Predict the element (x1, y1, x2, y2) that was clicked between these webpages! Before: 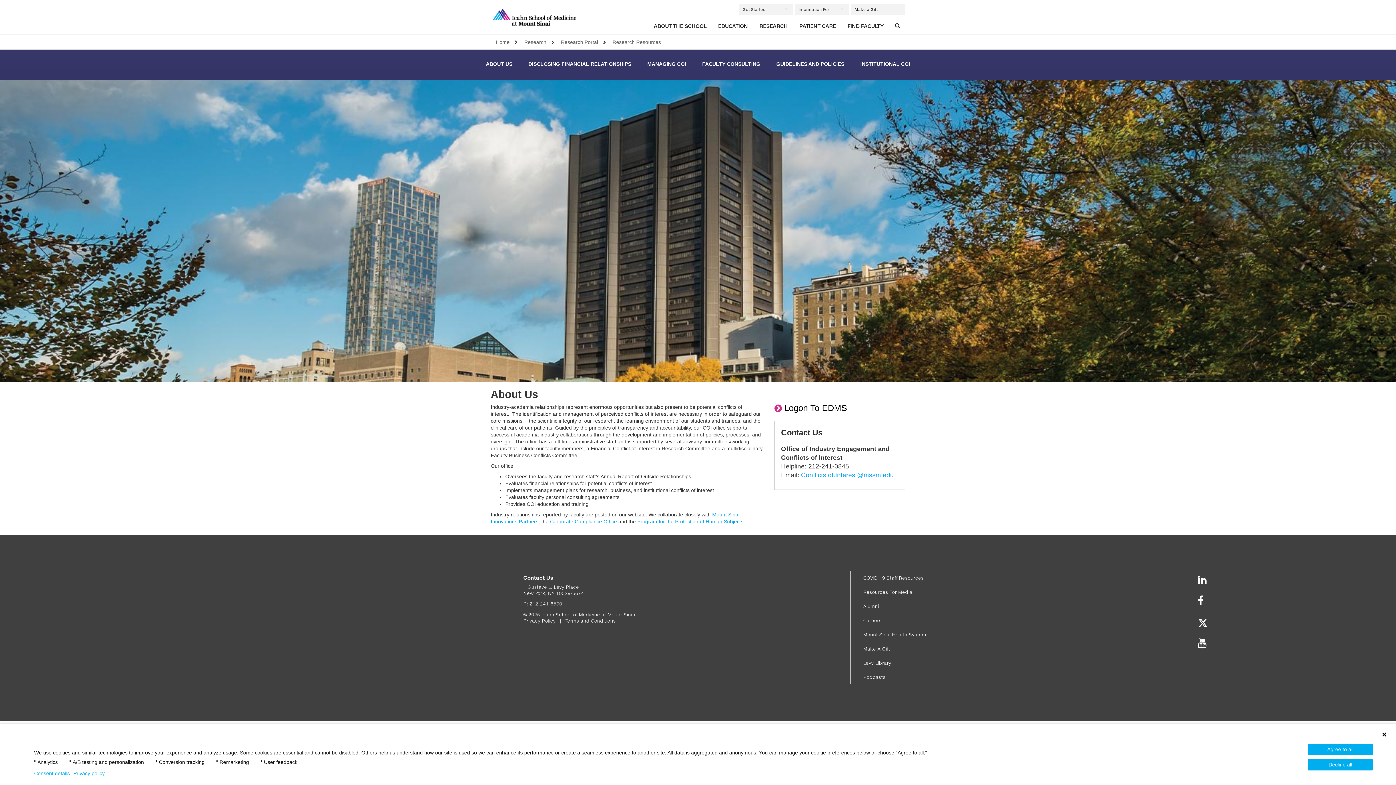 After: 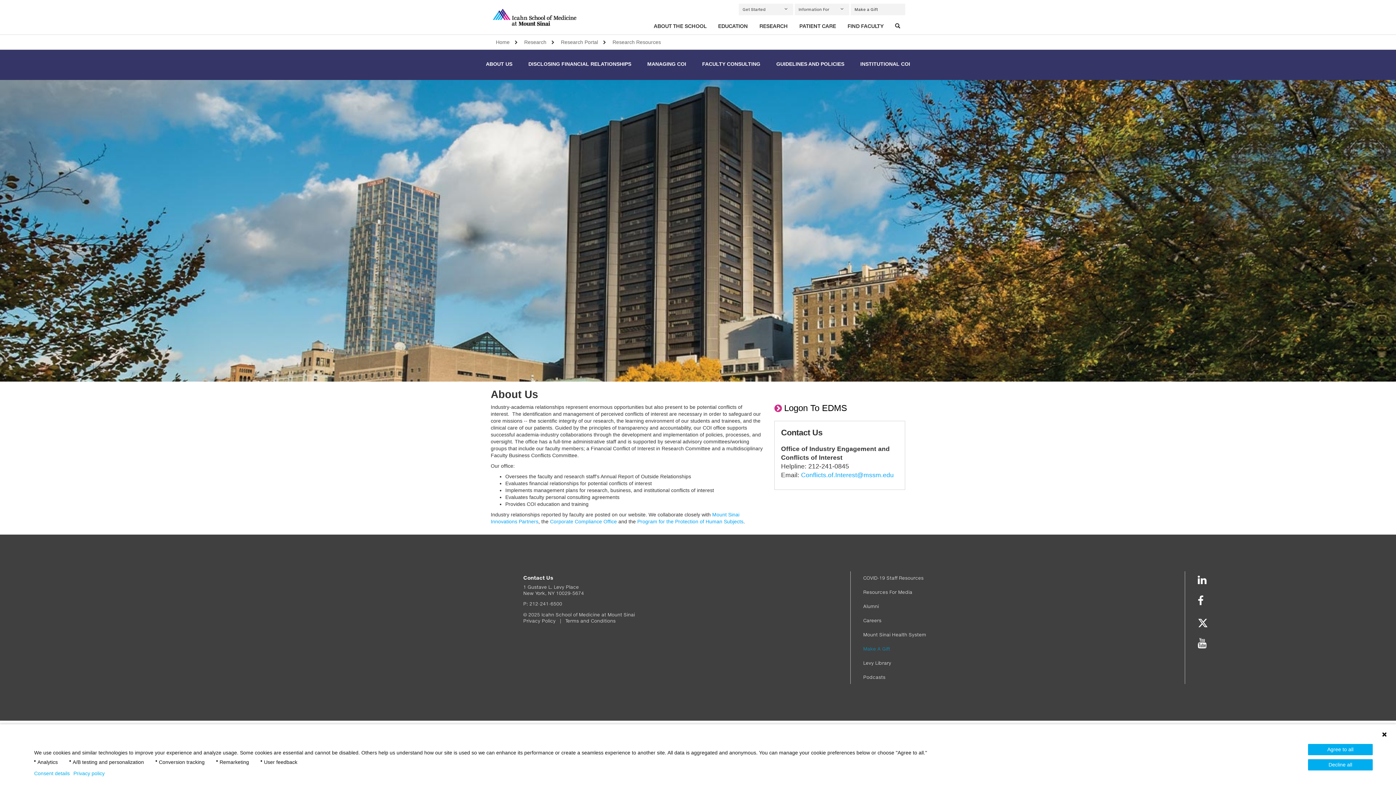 Action: bbox: (858, 642, 1177, 655) label: Make A Gift